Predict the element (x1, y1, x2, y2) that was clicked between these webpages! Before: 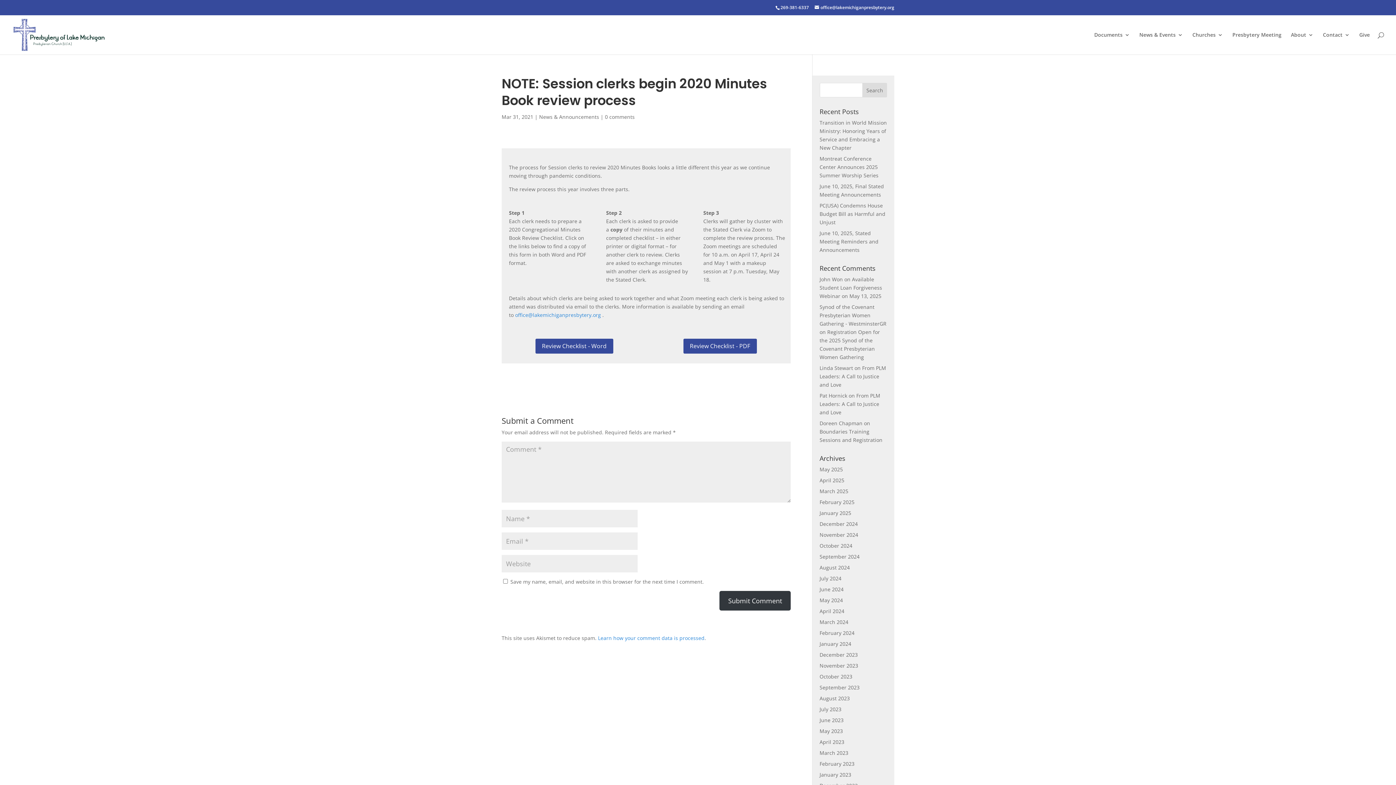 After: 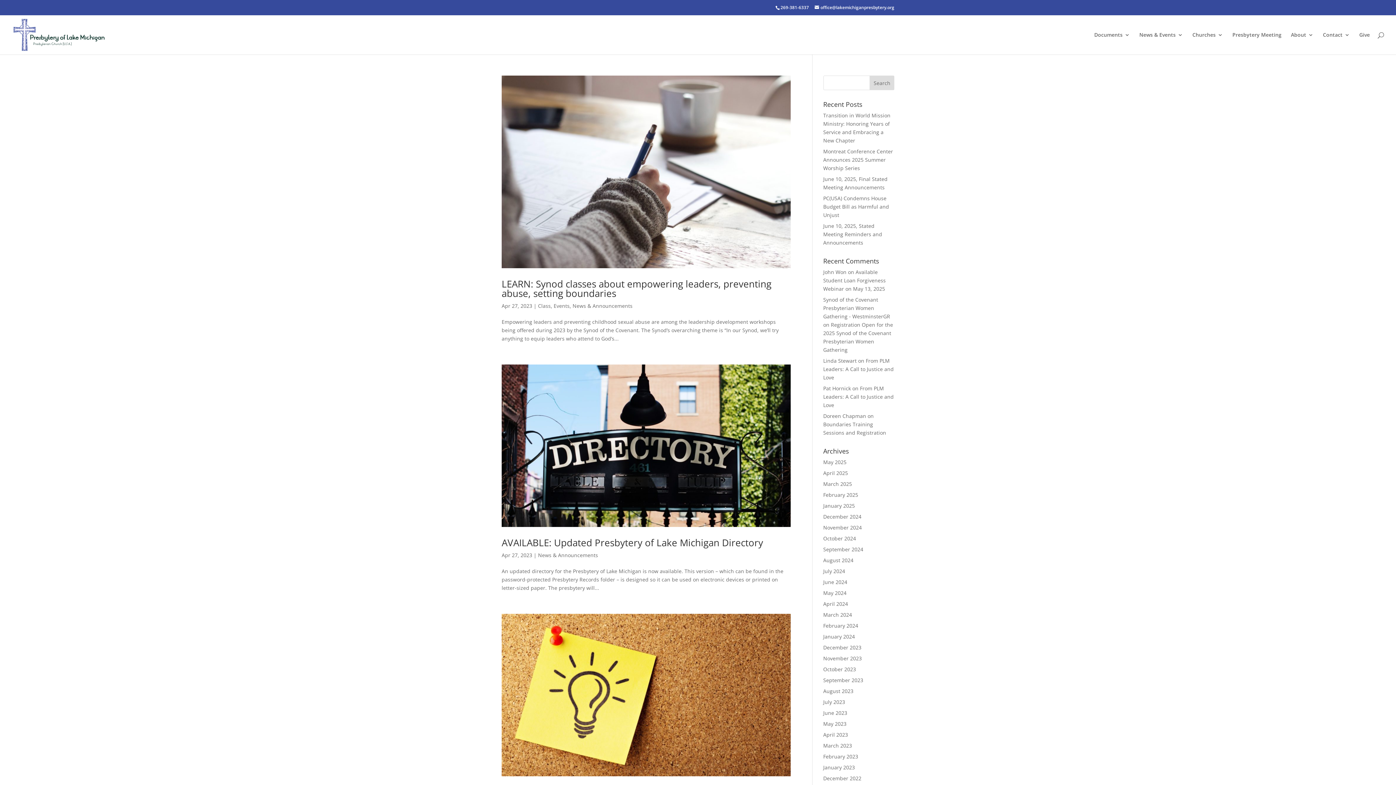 Action: label: April 2023 bbox: (819, 738, 844, 745)